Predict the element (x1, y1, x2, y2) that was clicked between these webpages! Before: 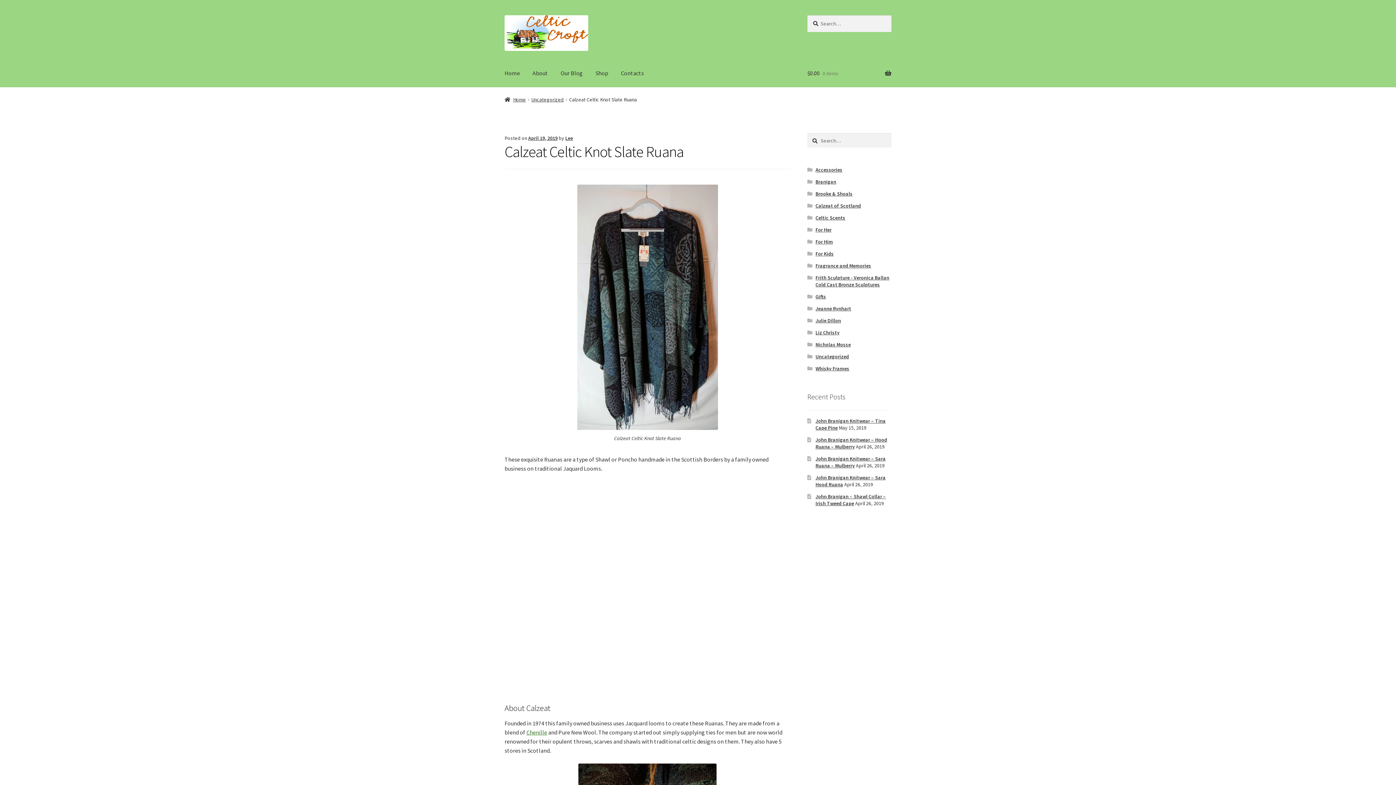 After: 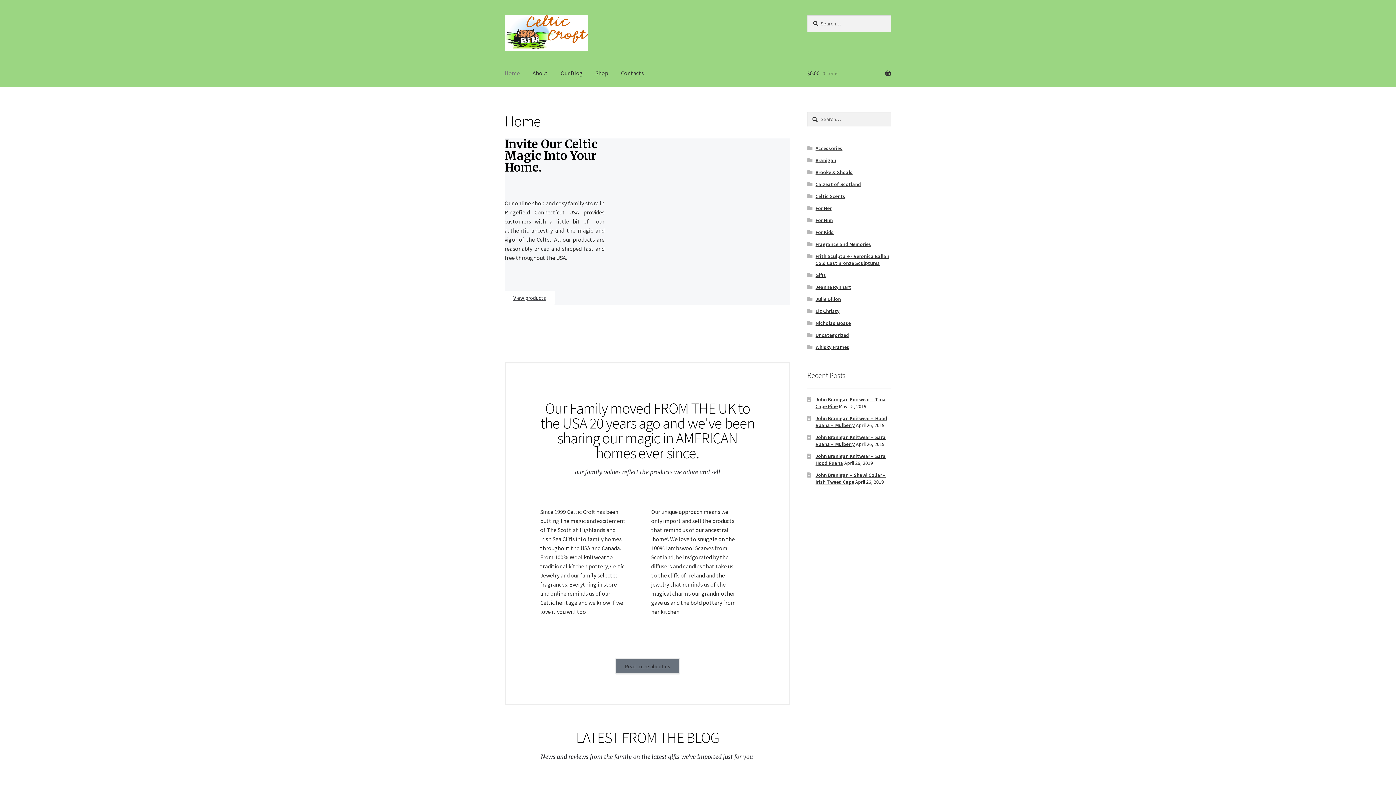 Action: bbox: (504, 15, 790, 50)